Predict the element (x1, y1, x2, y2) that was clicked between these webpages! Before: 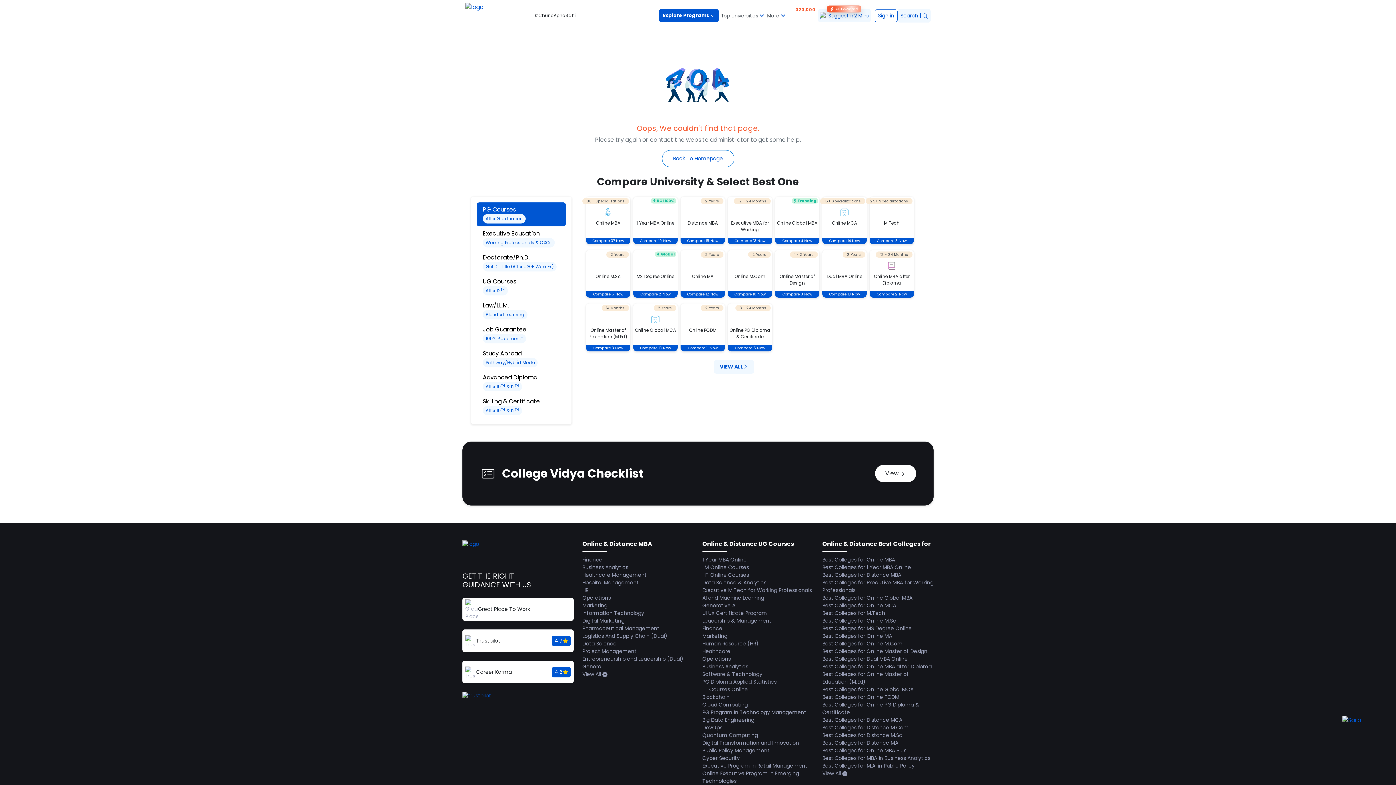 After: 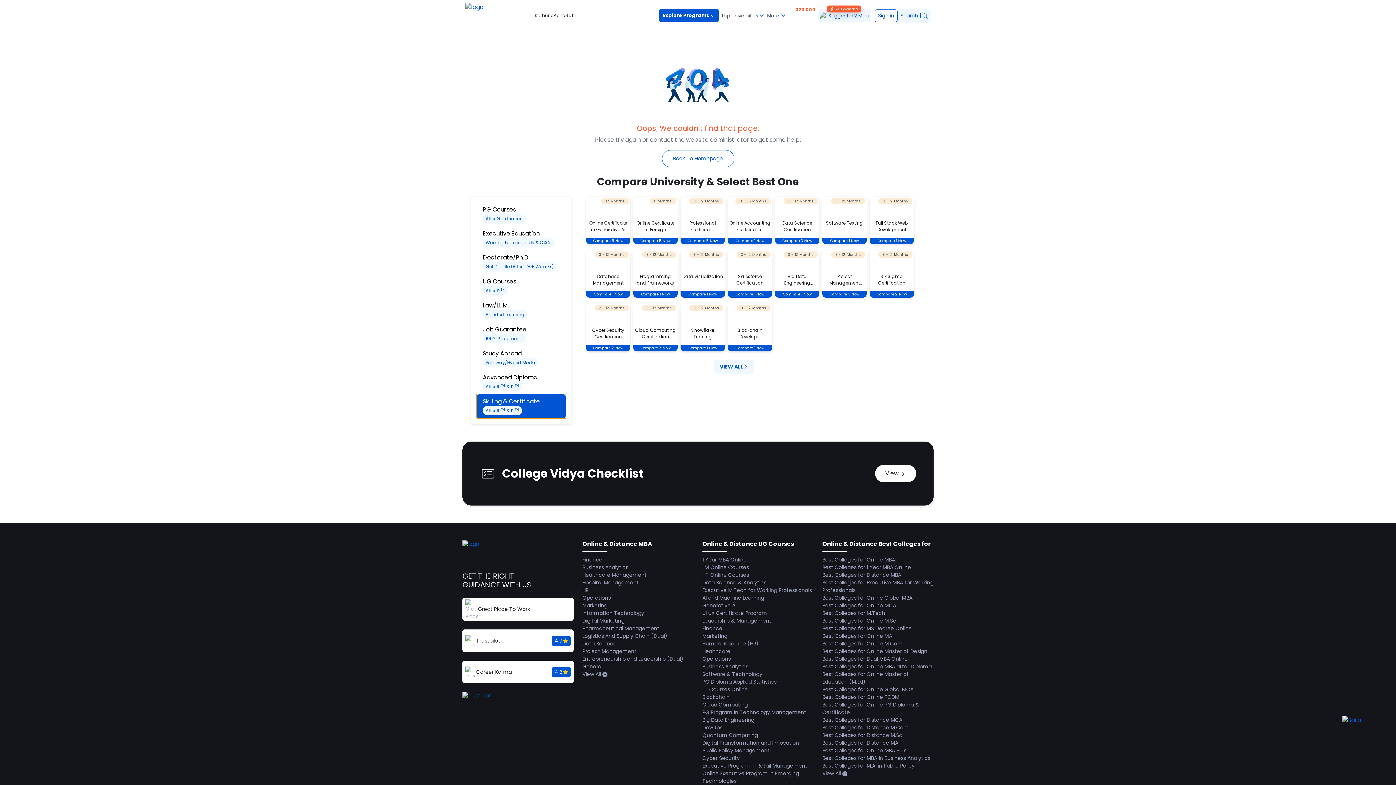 Action: label: Skilling & Certificate
After 10TH & 12TH bbox: (477, 394, 565, 418)